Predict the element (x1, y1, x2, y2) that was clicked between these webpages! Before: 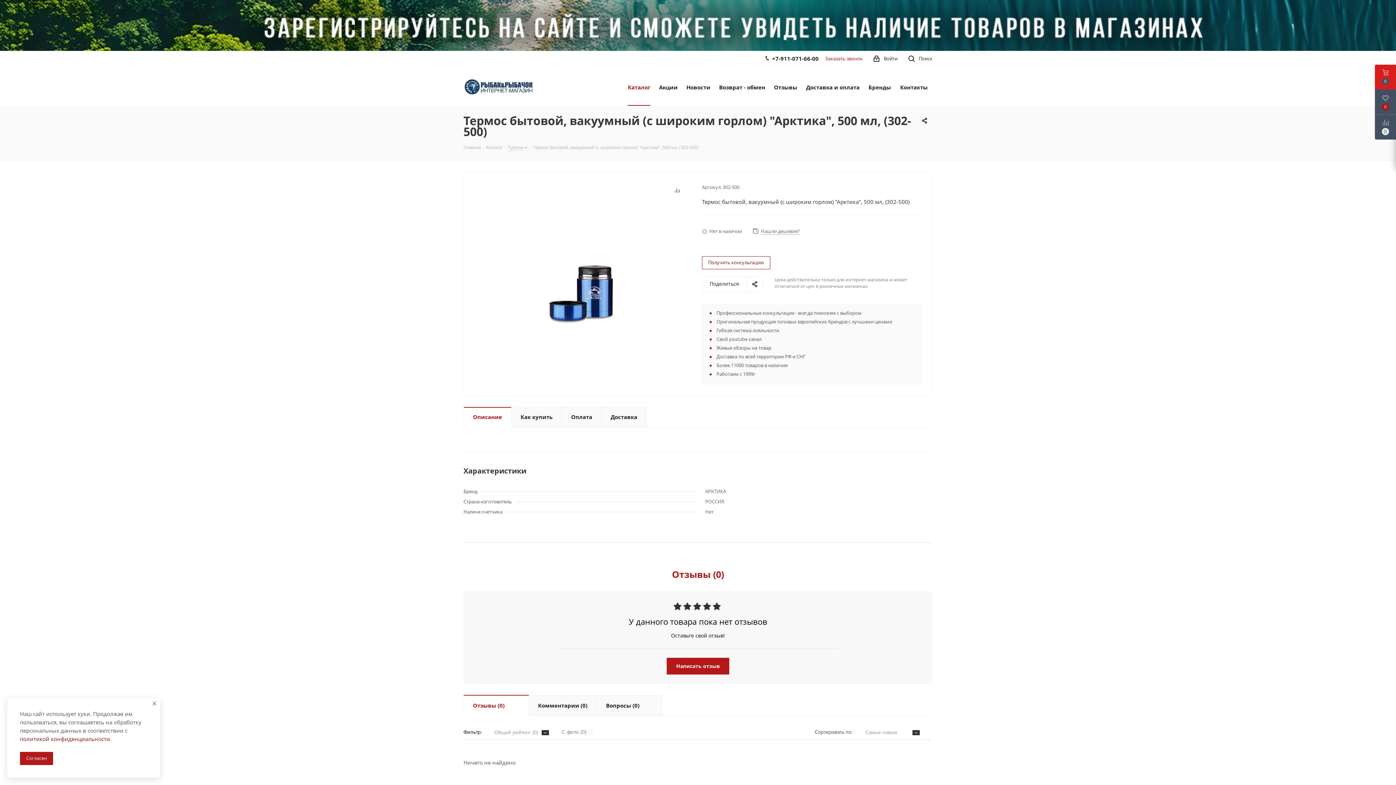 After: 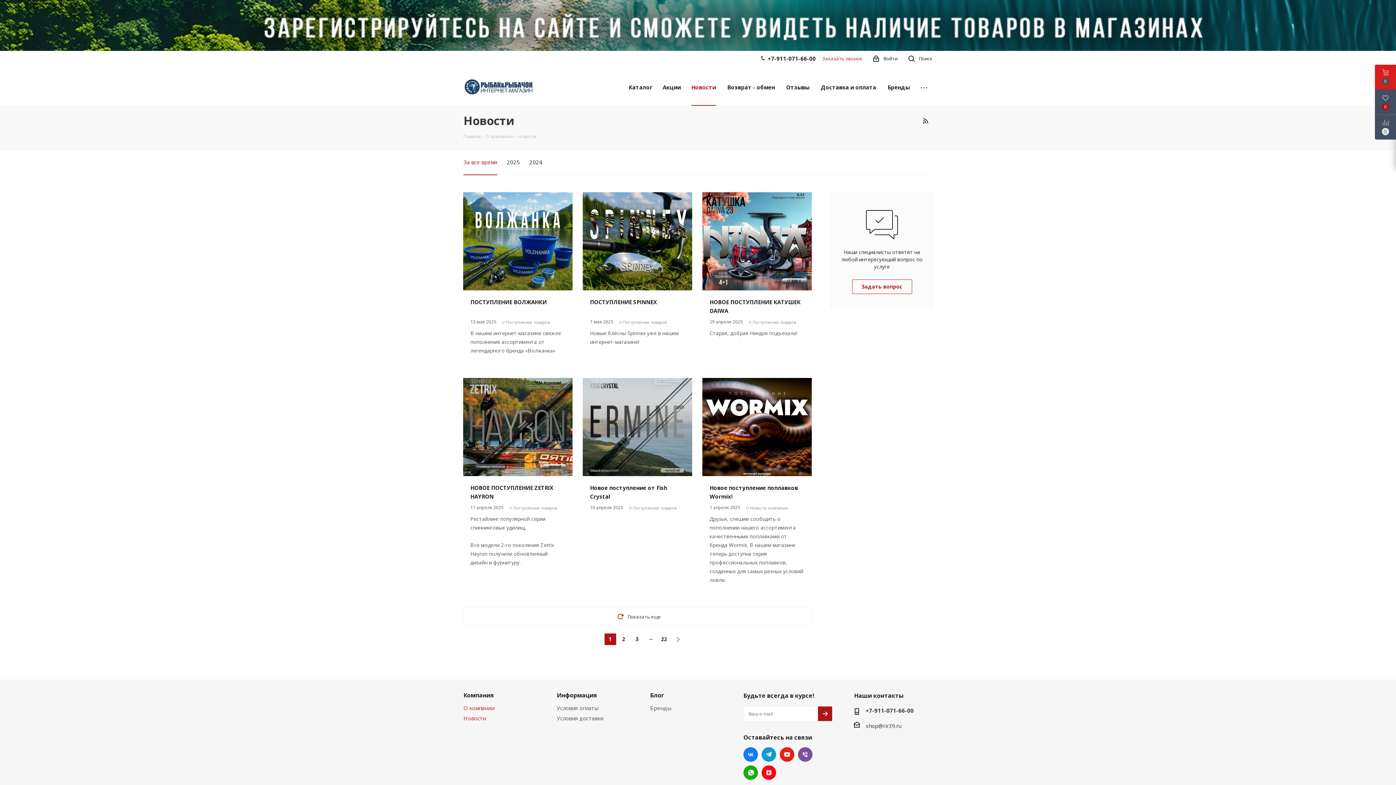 Action: label: Новости bbox: (682, 68, 714, 105)